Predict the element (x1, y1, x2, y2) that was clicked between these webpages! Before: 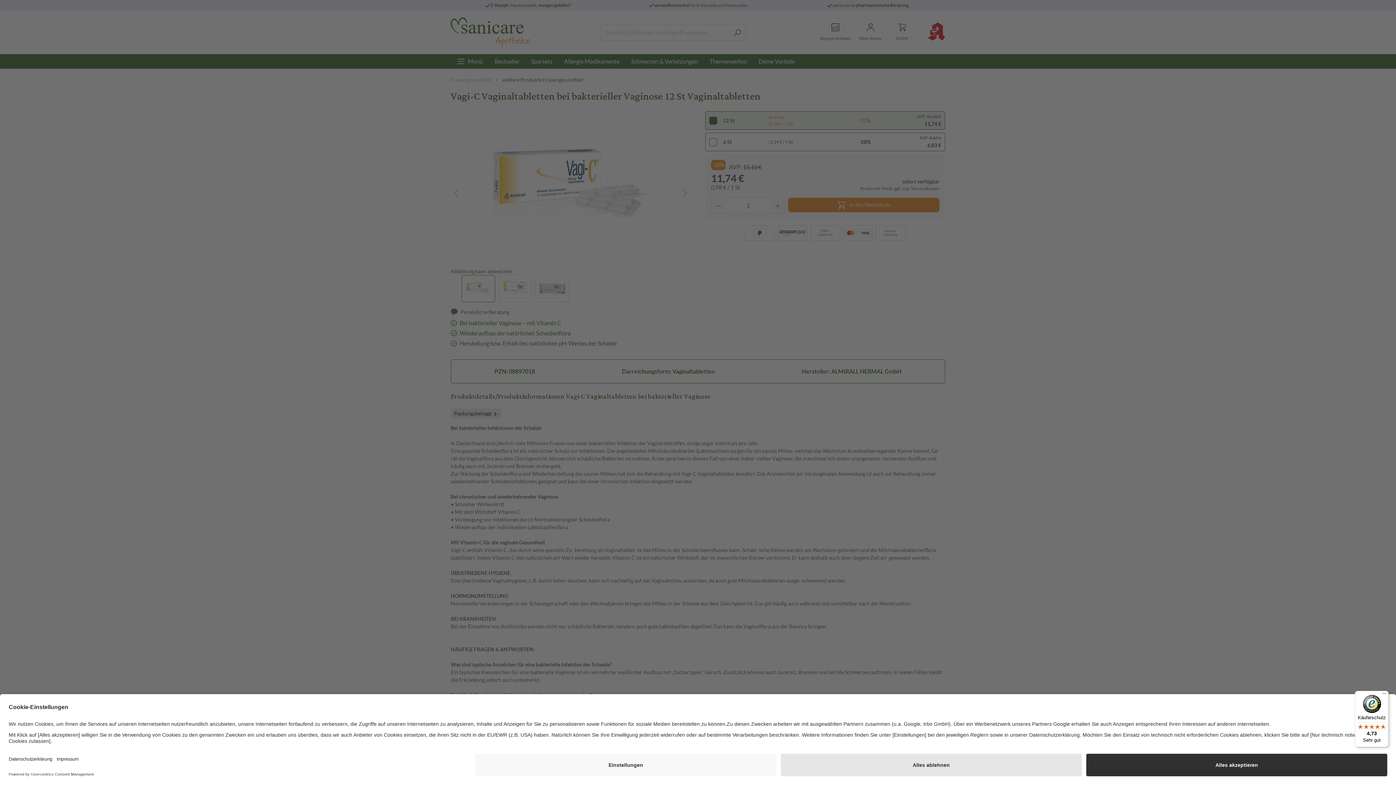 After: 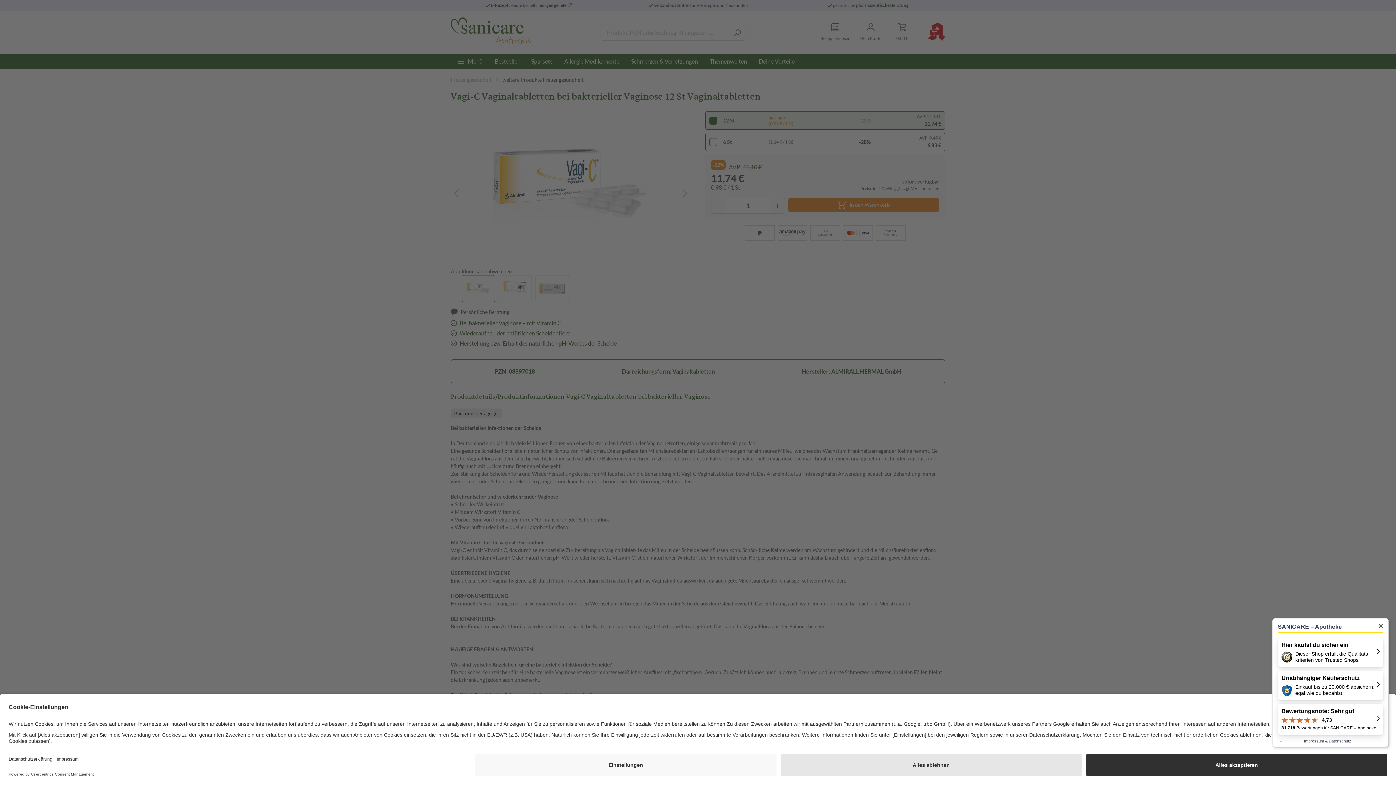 Action: label: Käuferschutz

4,73

Sehr gut bbox: (1355, 691, 1389, 747)